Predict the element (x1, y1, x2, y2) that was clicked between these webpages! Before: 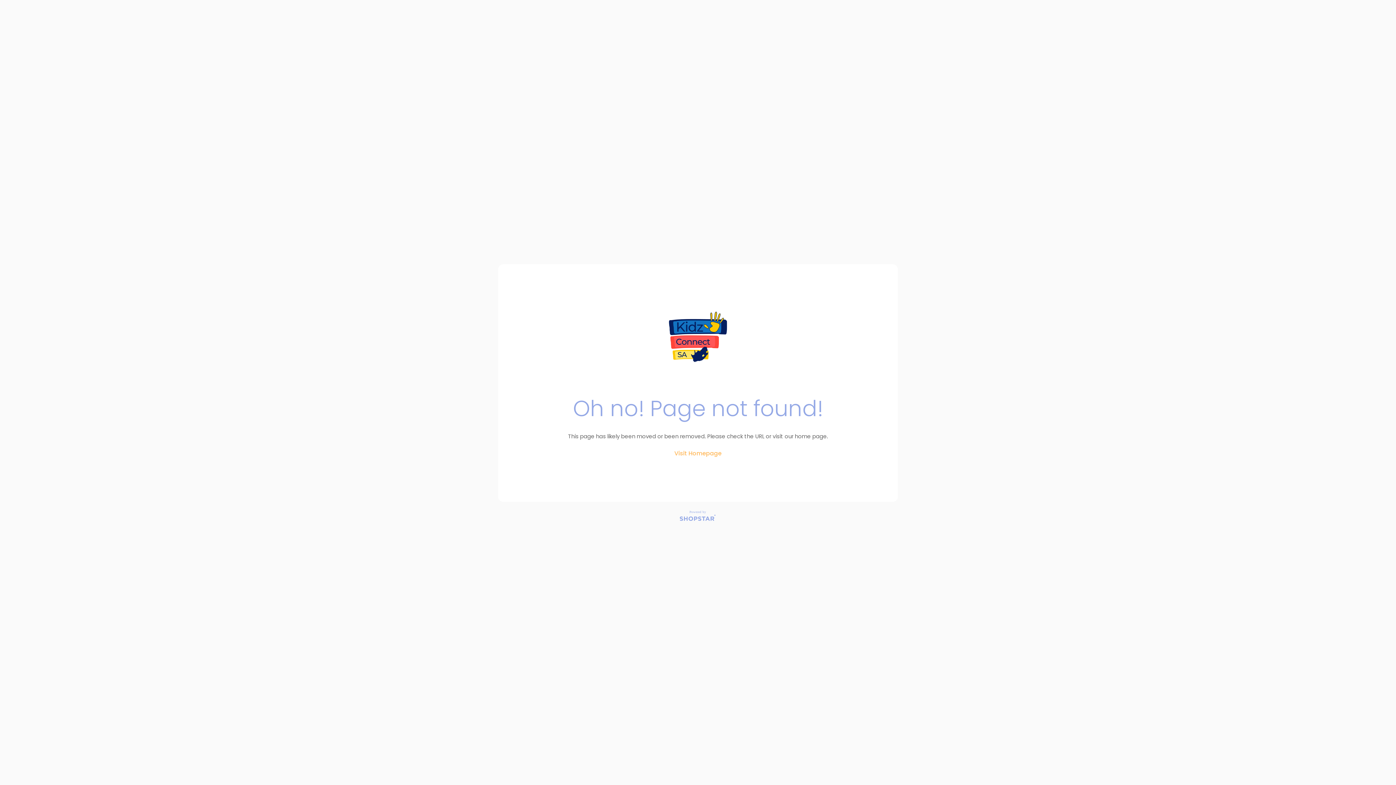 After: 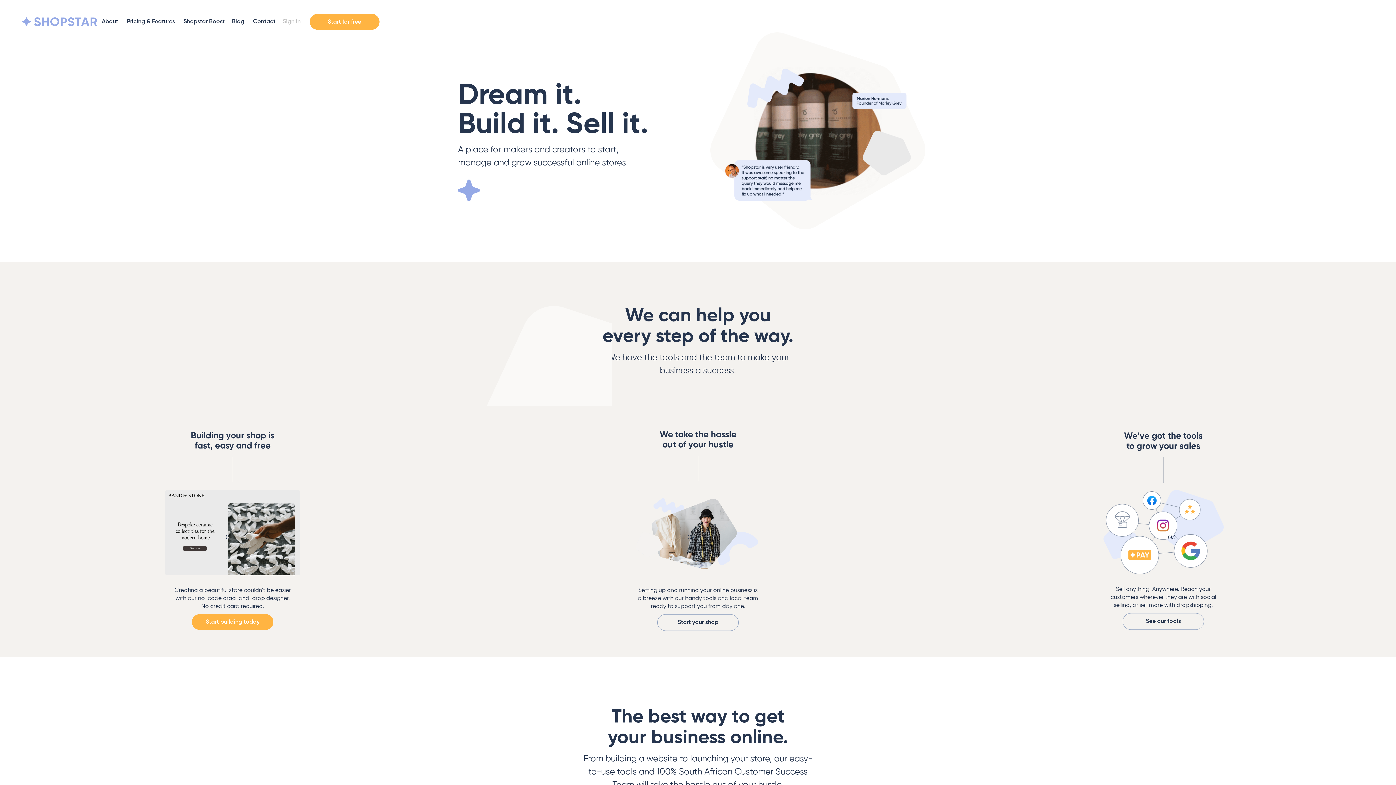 Action: bbox: (680, 515, 716, 523)